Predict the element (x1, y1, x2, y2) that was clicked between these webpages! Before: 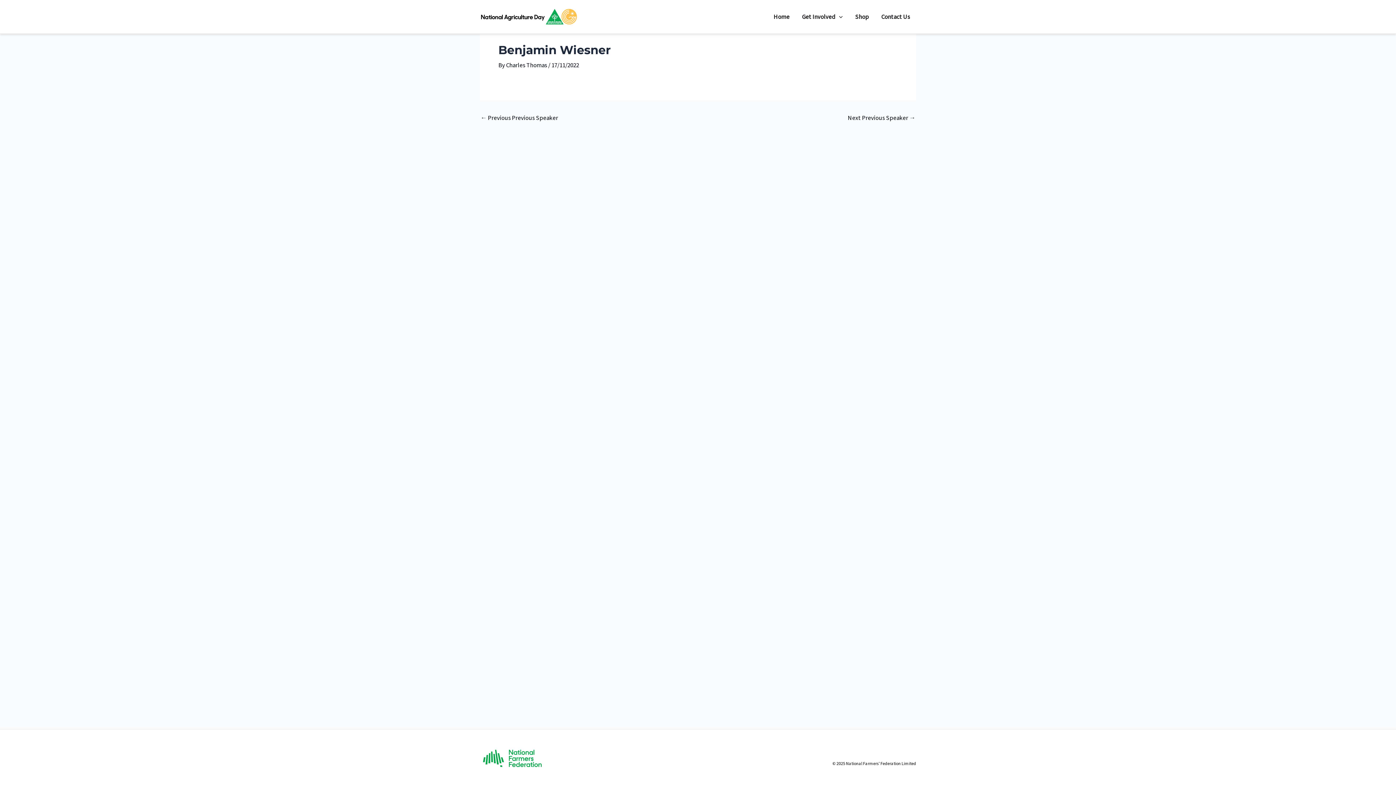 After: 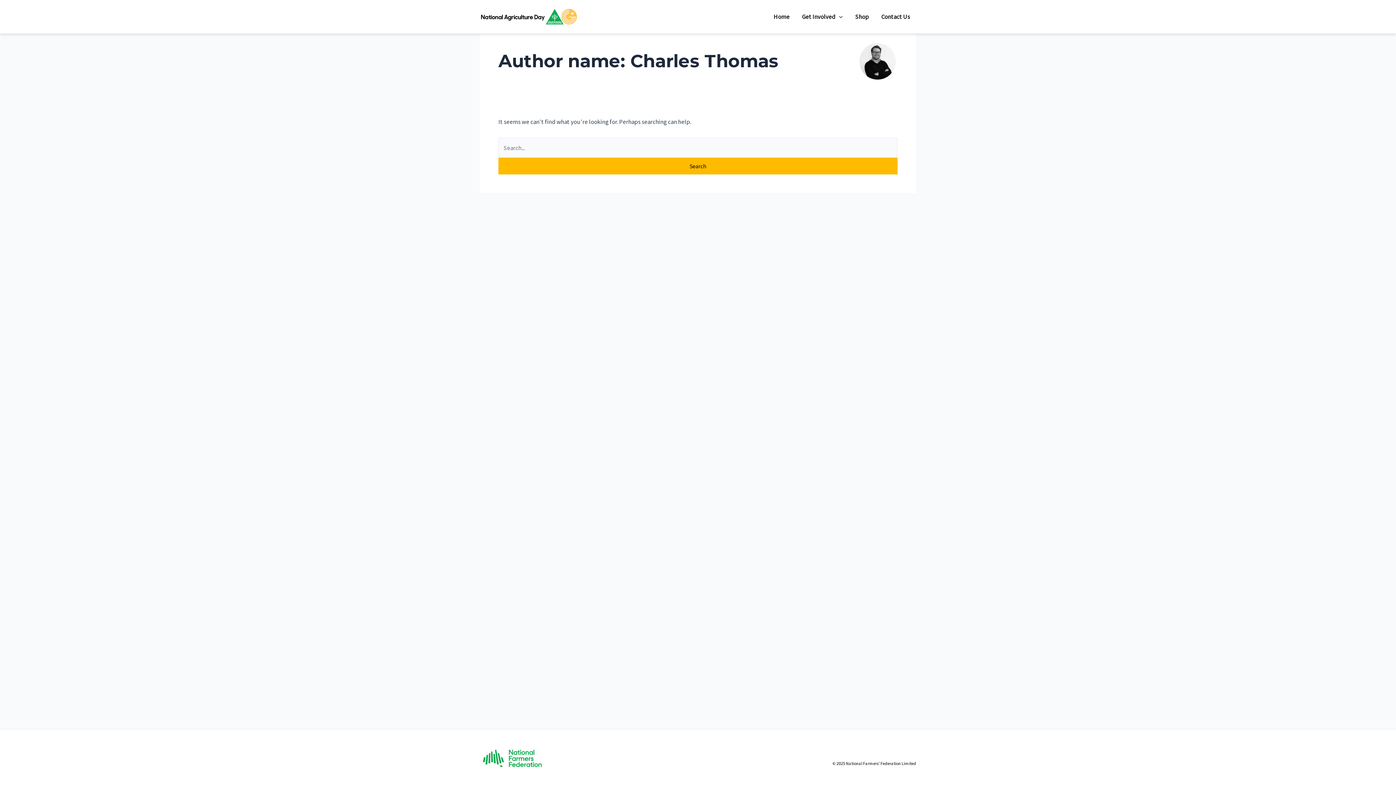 Action: label: Charles Thomas  bbox: (506, 61, 548, 69)